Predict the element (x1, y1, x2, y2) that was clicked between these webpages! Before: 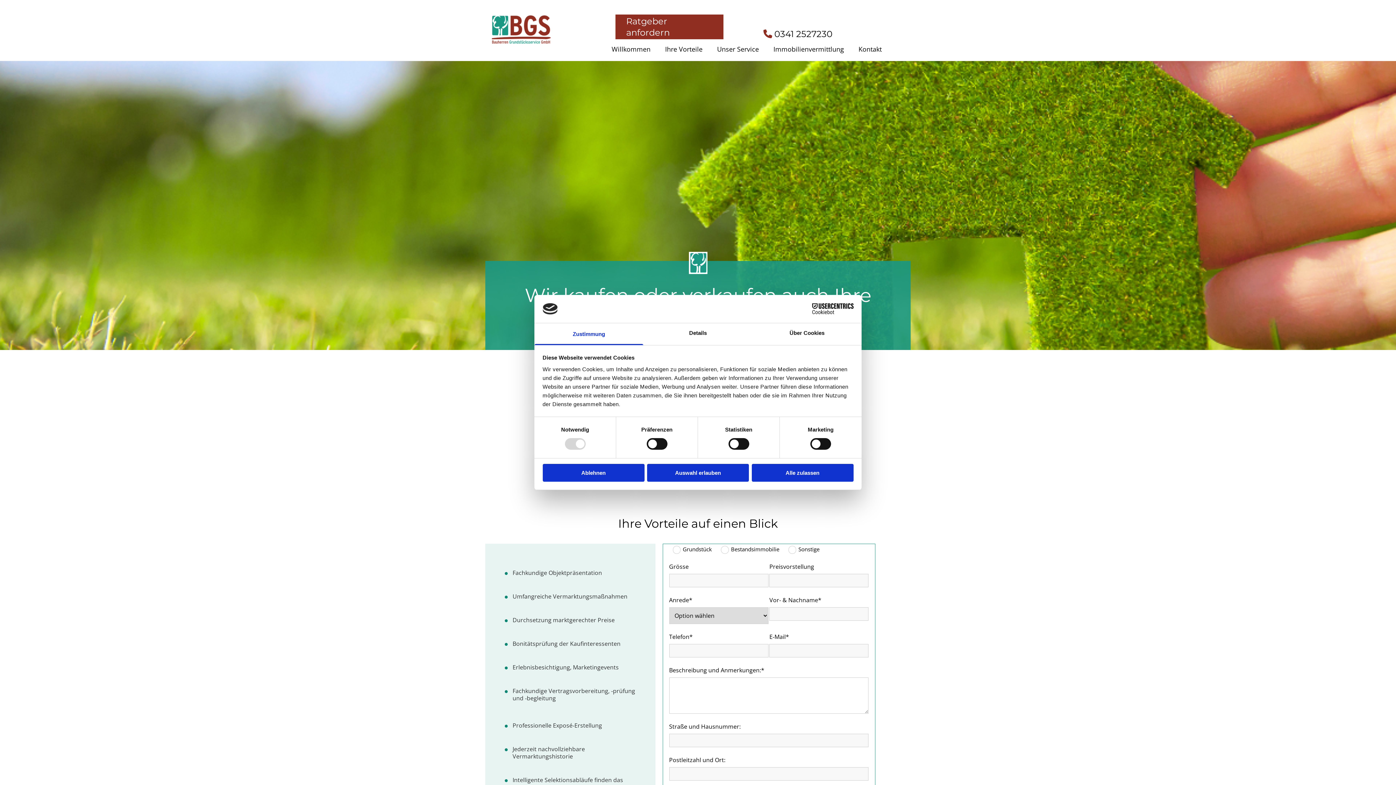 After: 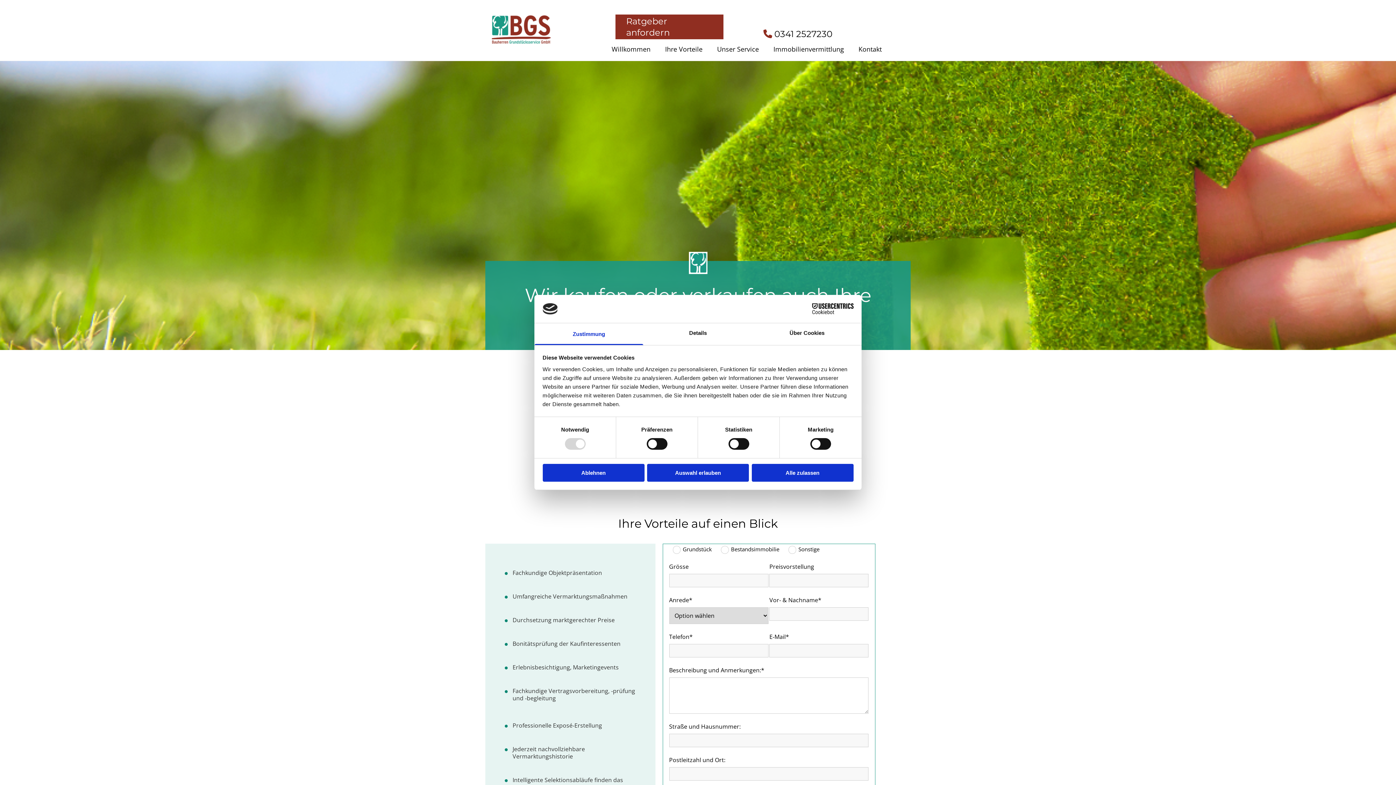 Action: bbox: (611, 45, 650, 55) label: Willkommen